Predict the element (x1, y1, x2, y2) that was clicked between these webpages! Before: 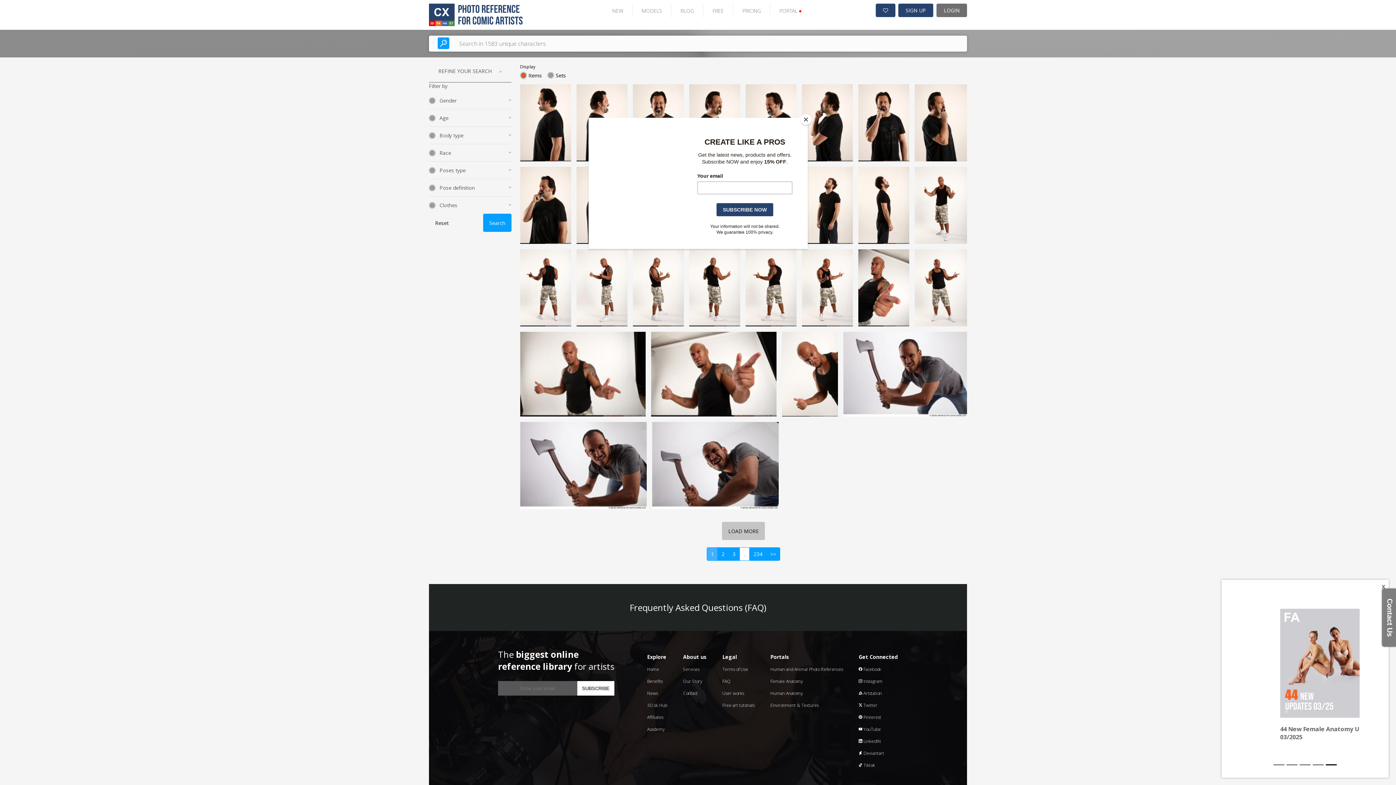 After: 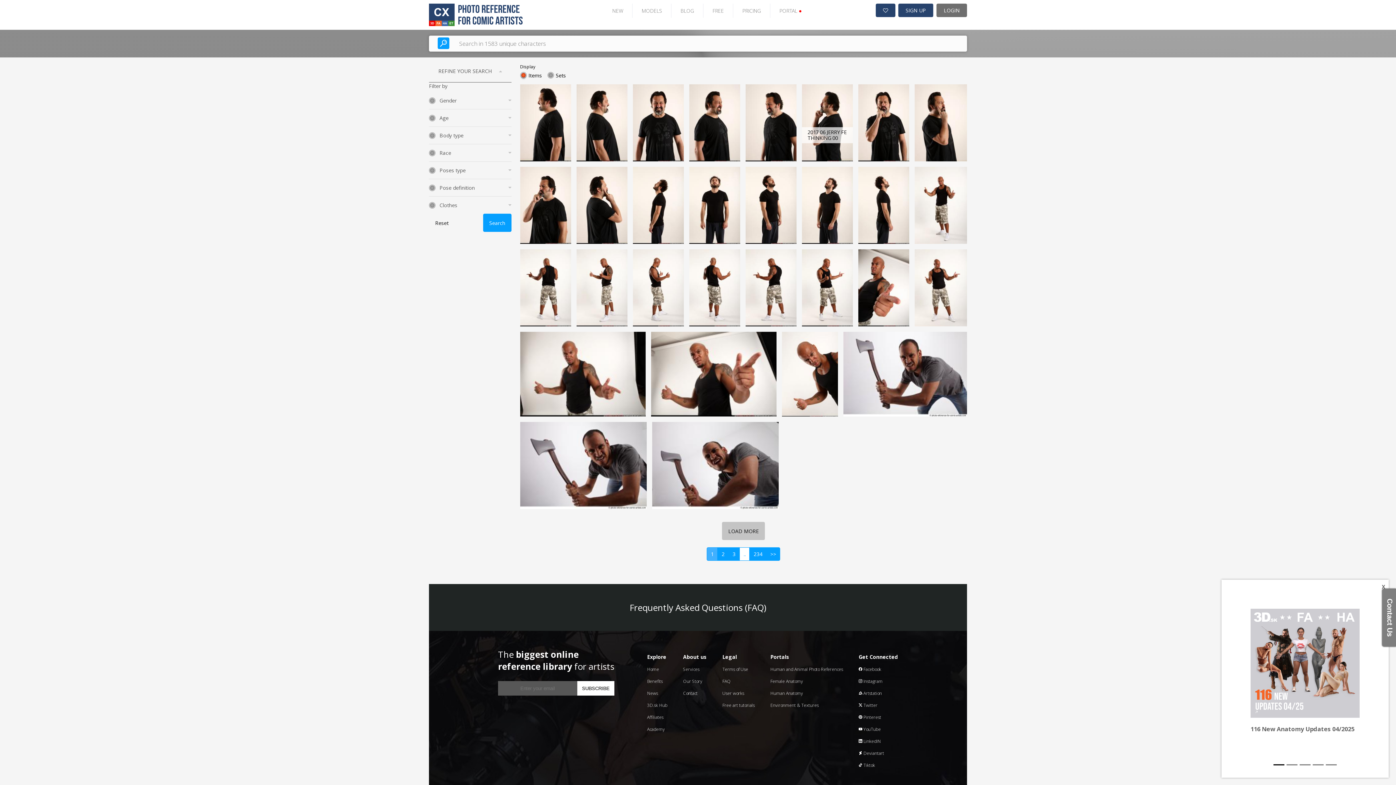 Action: bbox: (800, 114, 811, 125) label: Close